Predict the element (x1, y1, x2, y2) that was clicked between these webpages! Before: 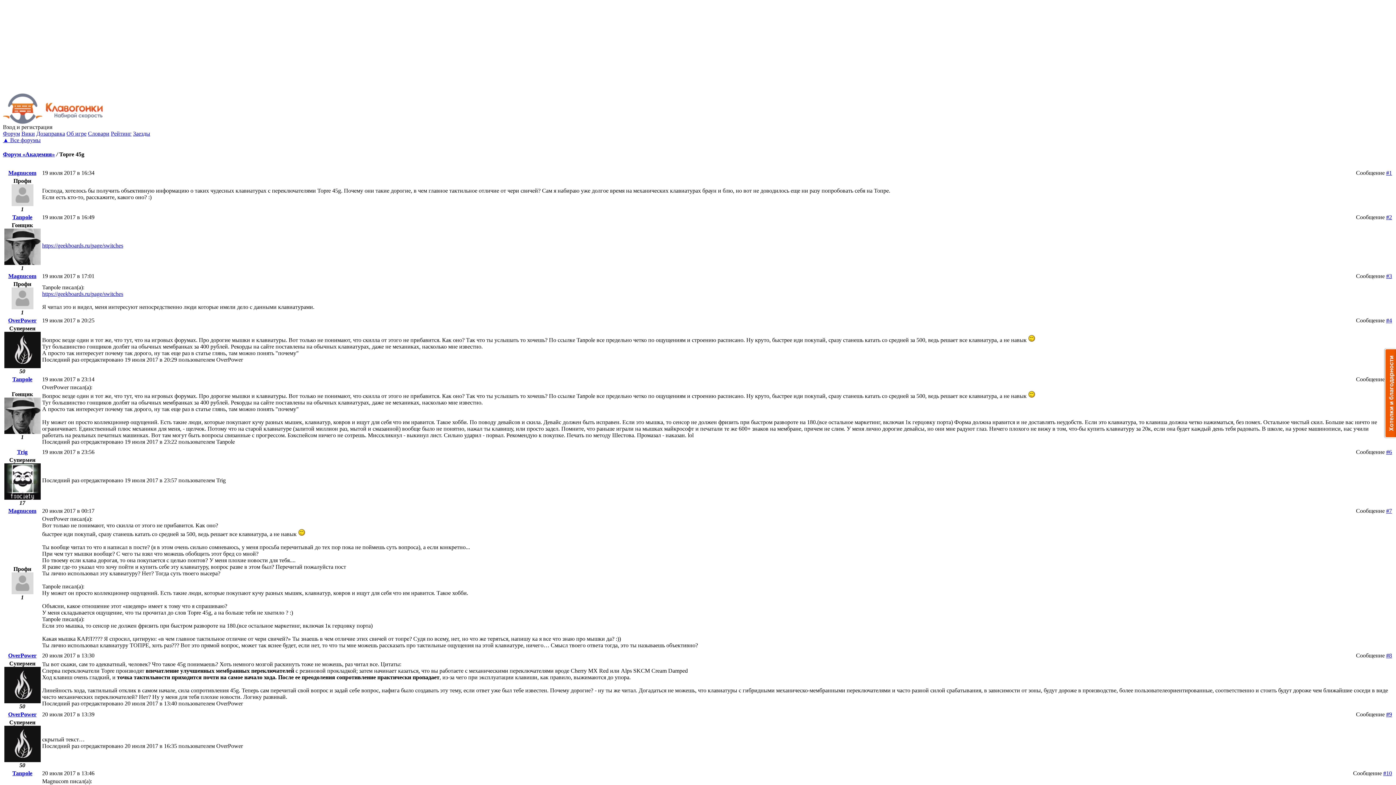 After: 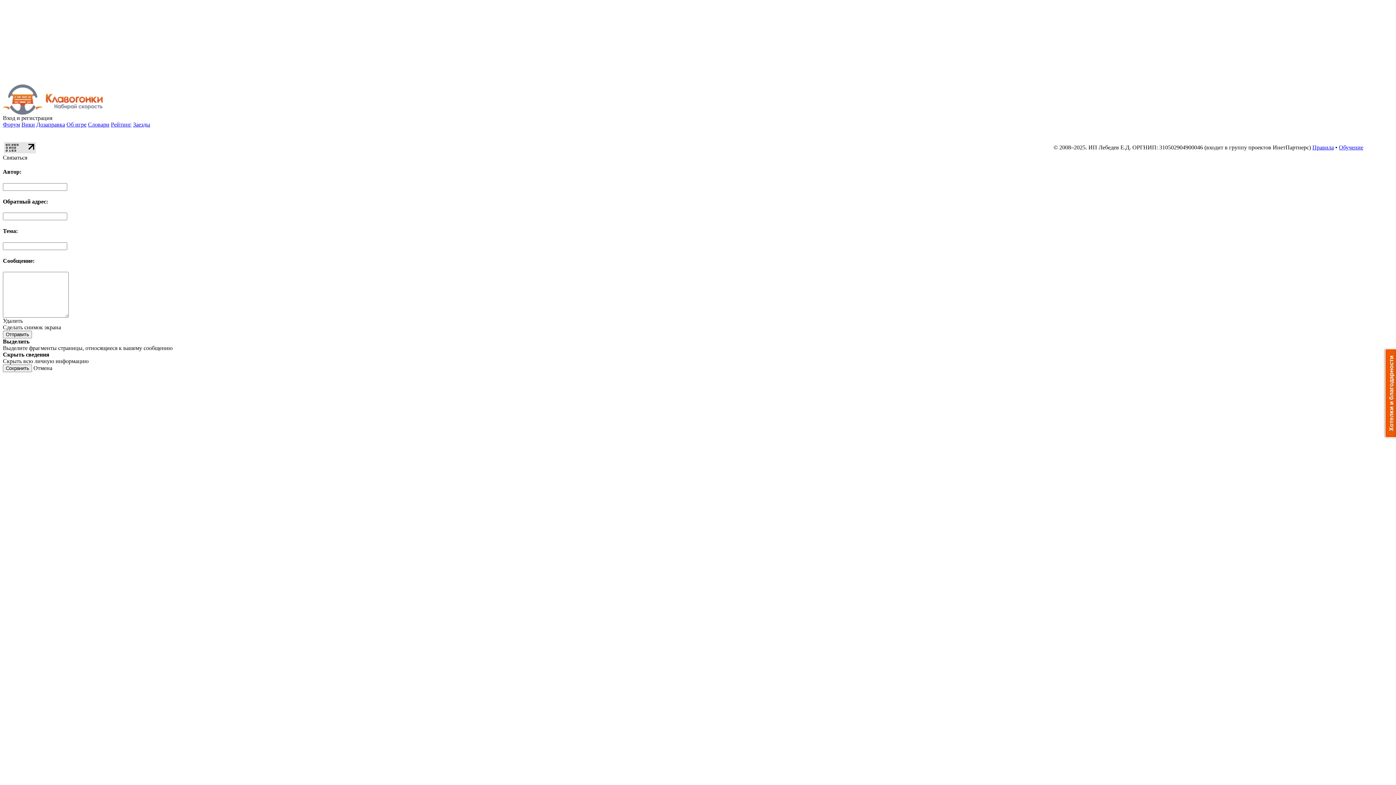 Action: label: Дозаправка bbox: (36, 130, 65, 136)